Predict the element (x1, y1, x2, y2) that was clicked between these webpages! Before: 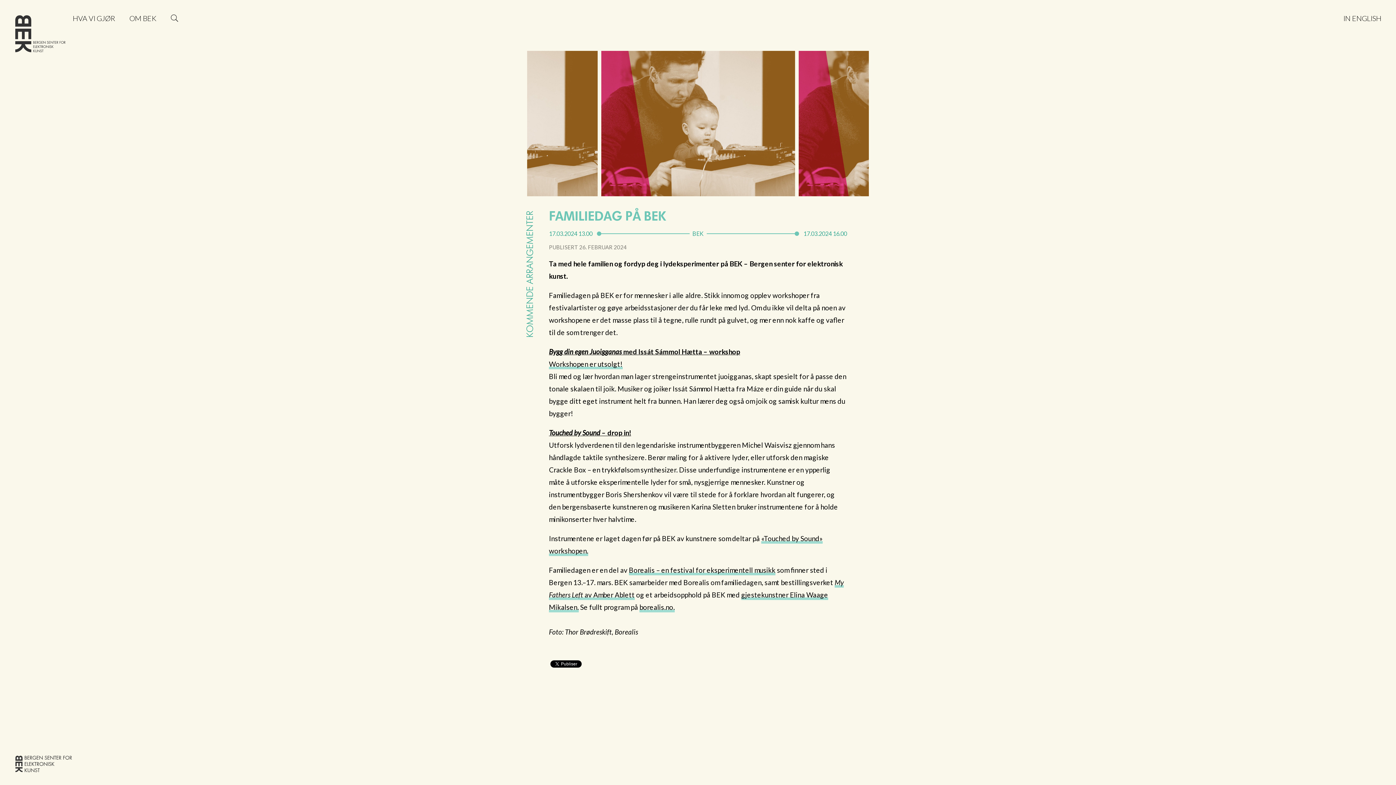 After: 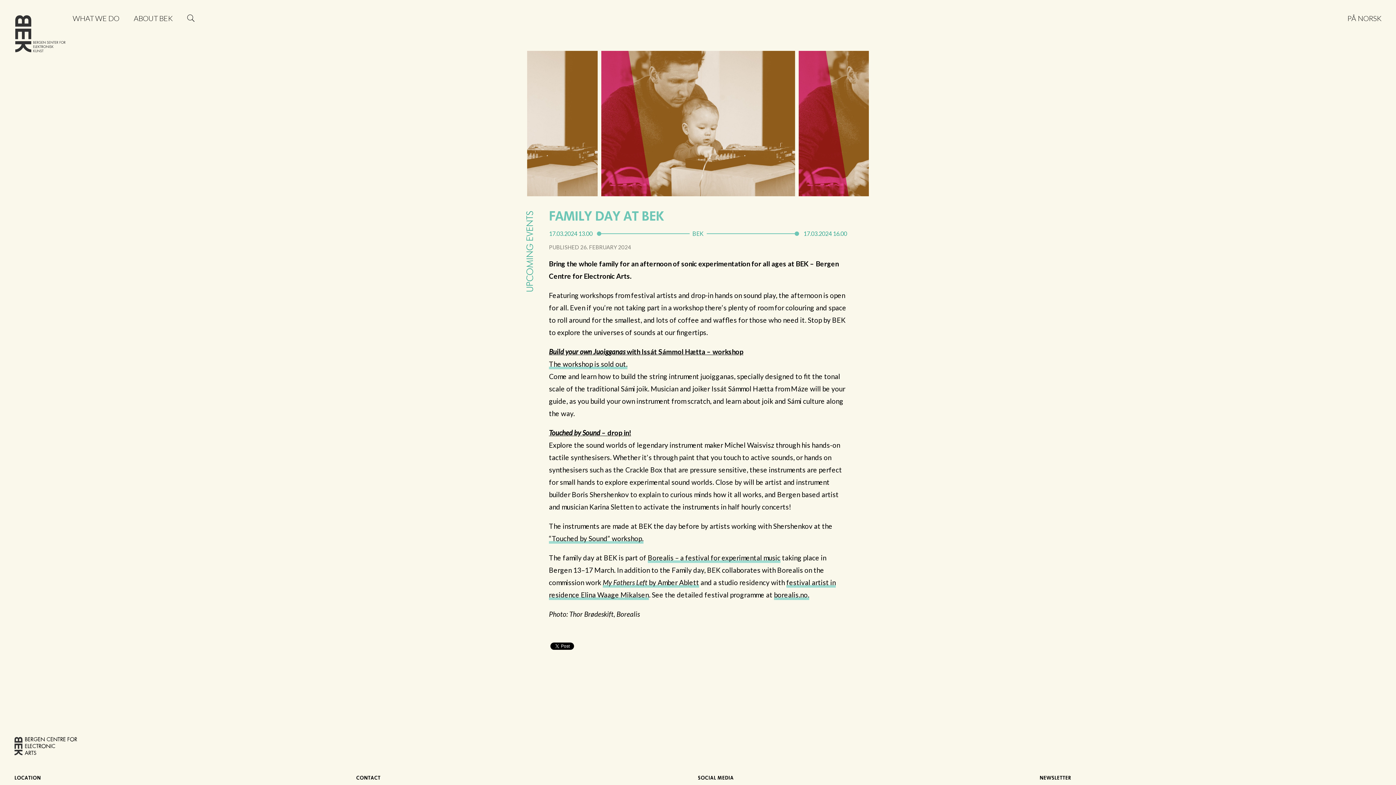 Action: label: IN ENGLISH bbox: (1343, 14, 1381, 21)